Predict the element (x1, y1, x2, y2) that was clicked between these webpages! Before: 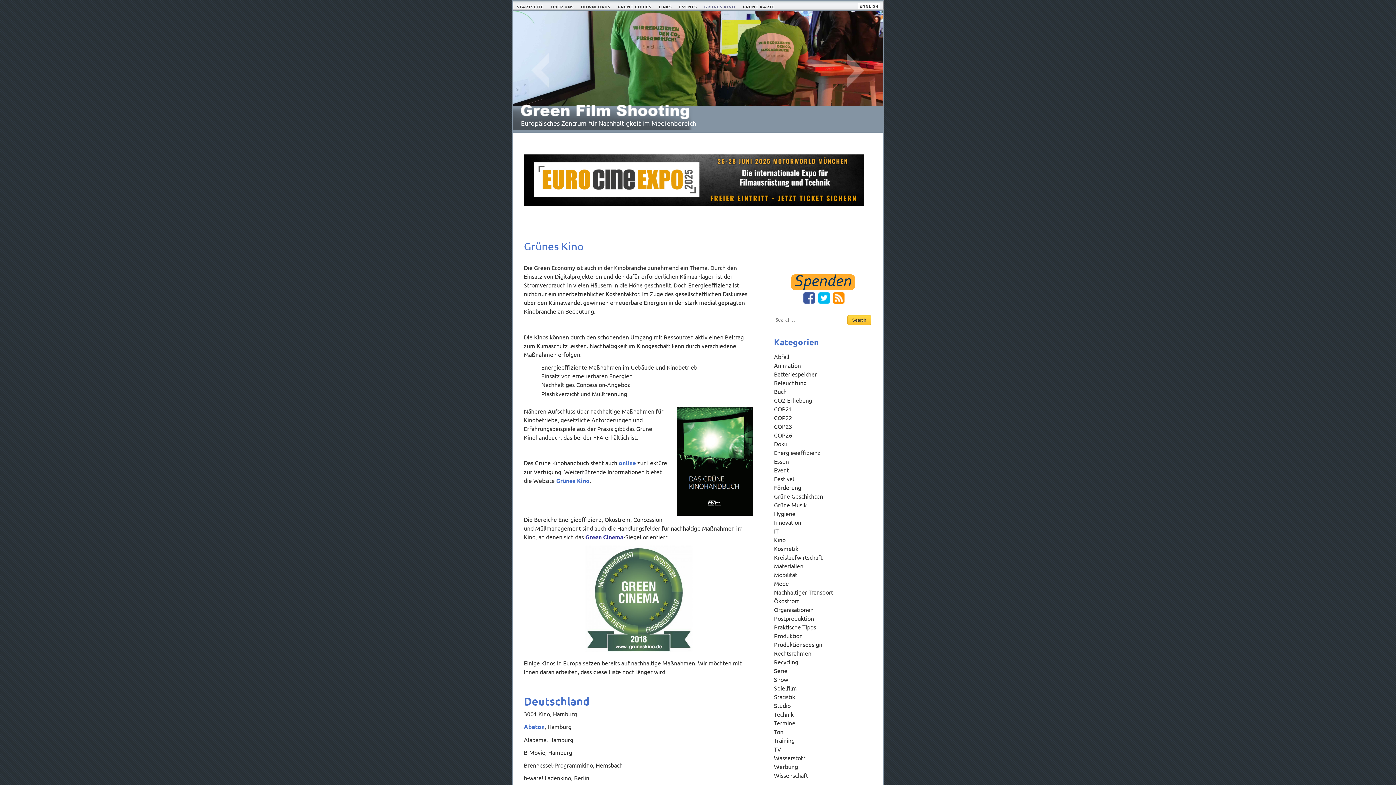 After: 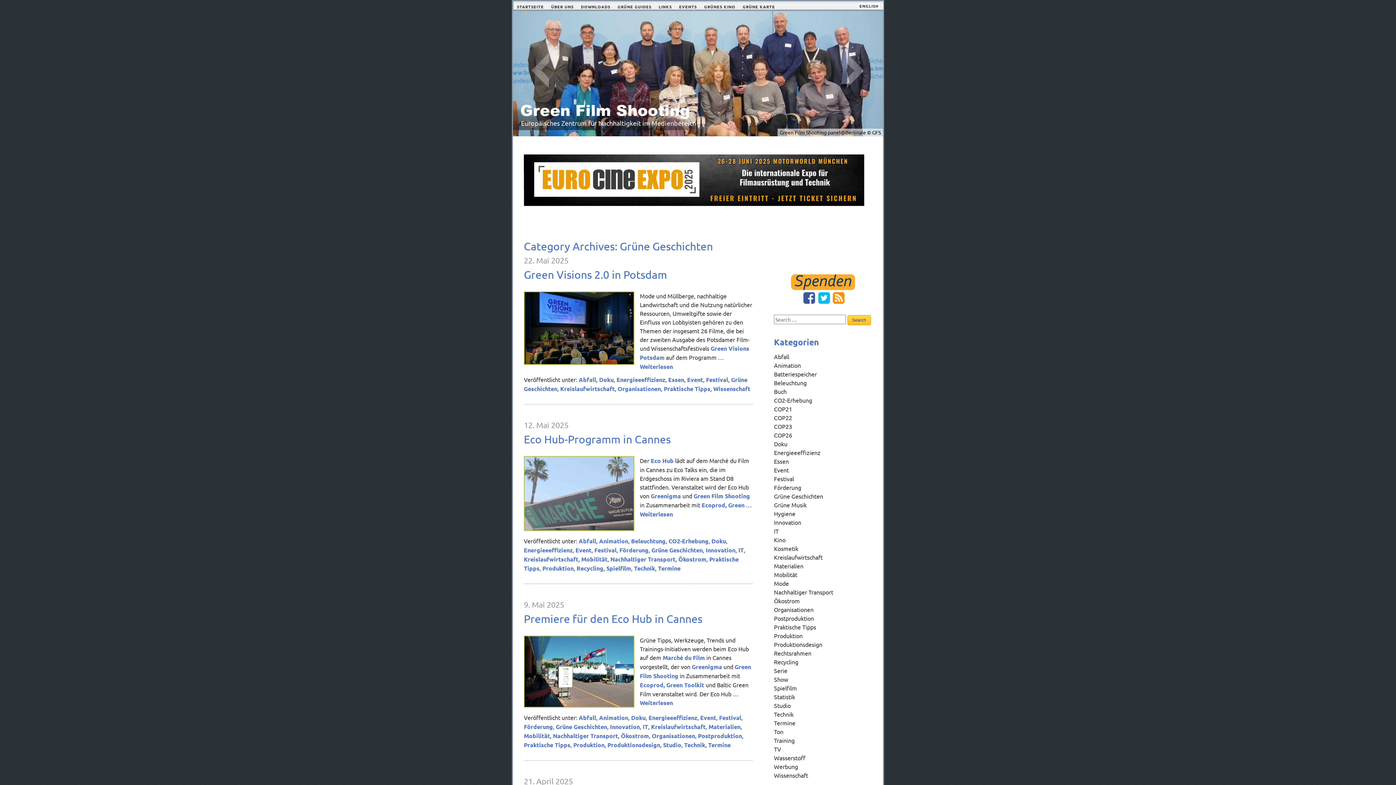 Action: bbox: (774, 492, 823, 499) label: Grüne Geschichten